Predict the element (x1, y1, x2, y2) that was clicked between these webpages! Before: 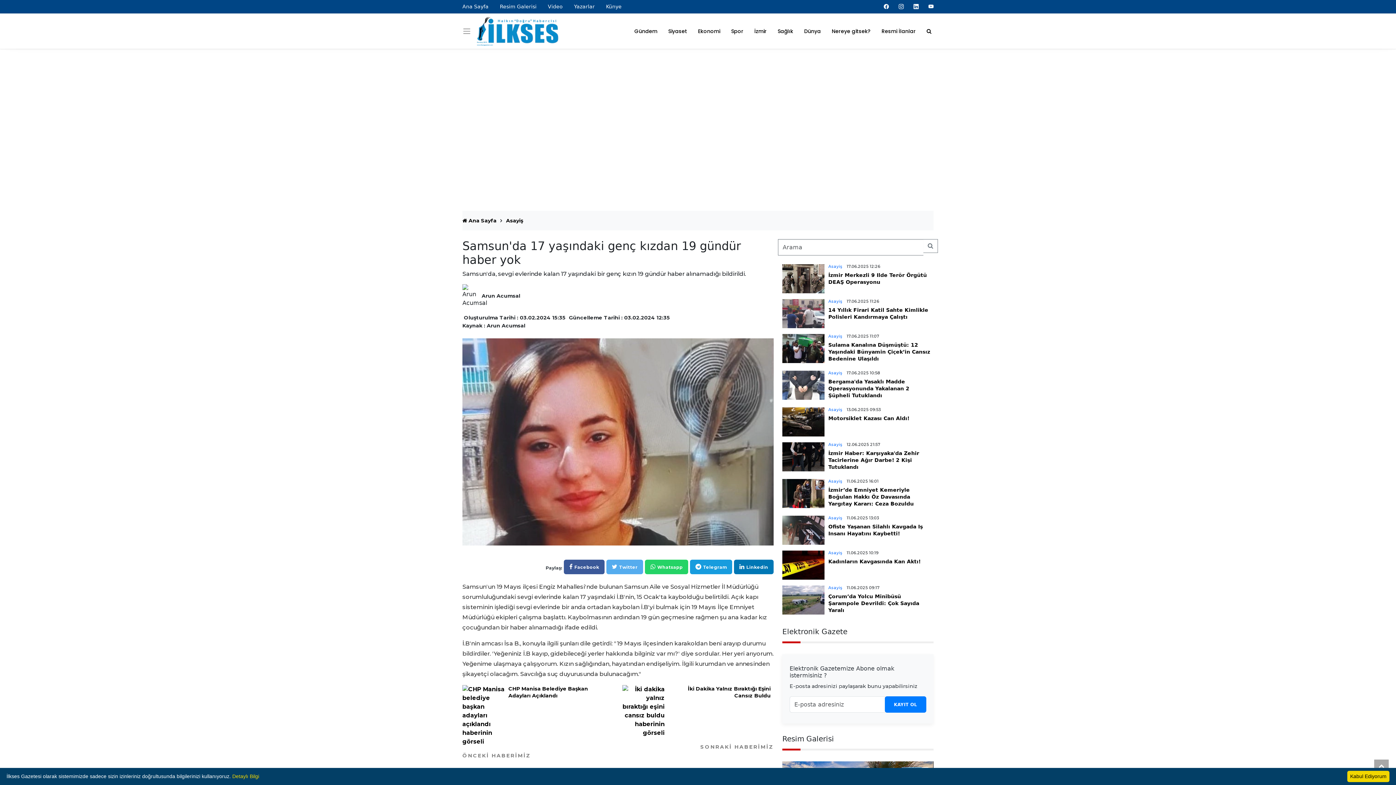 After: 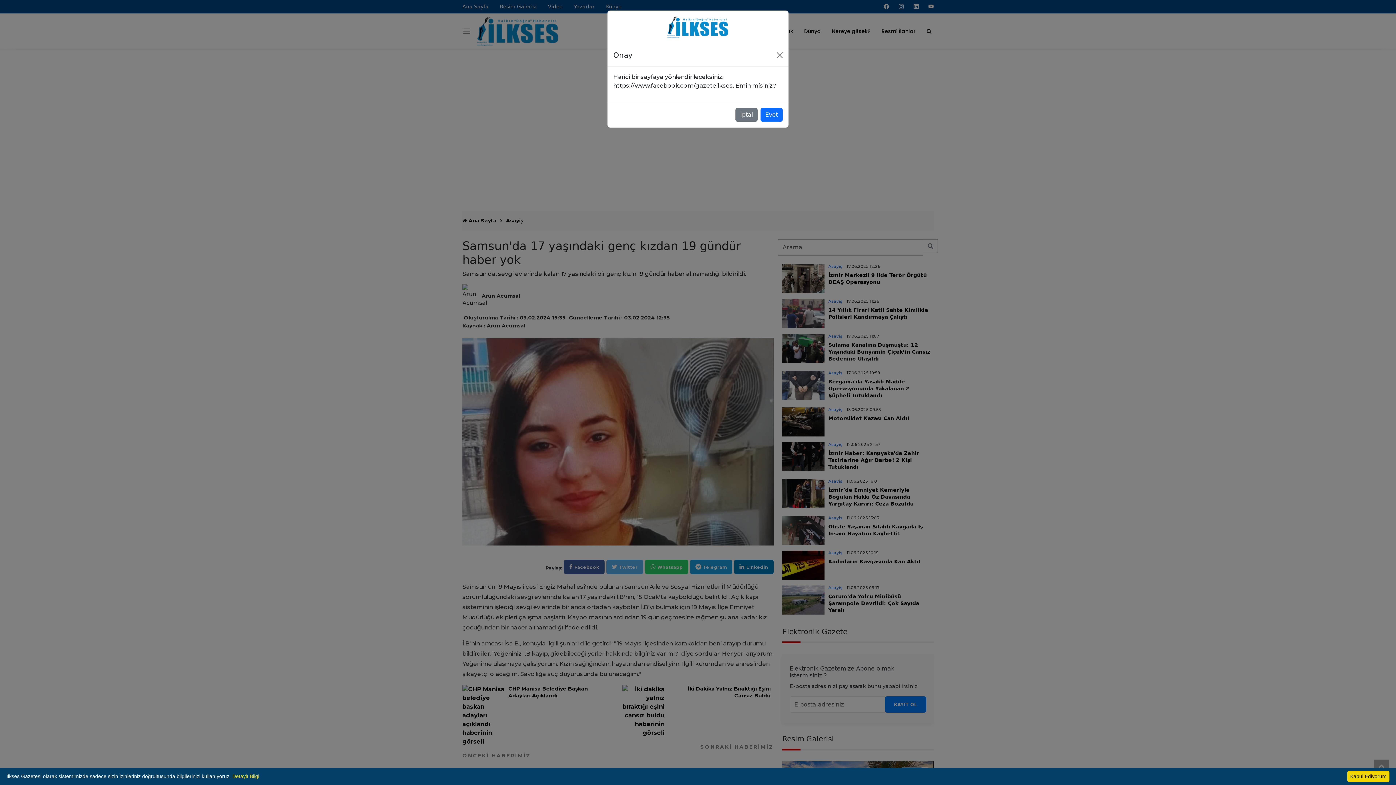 Action: bbox: (884, 3, 889, 9)